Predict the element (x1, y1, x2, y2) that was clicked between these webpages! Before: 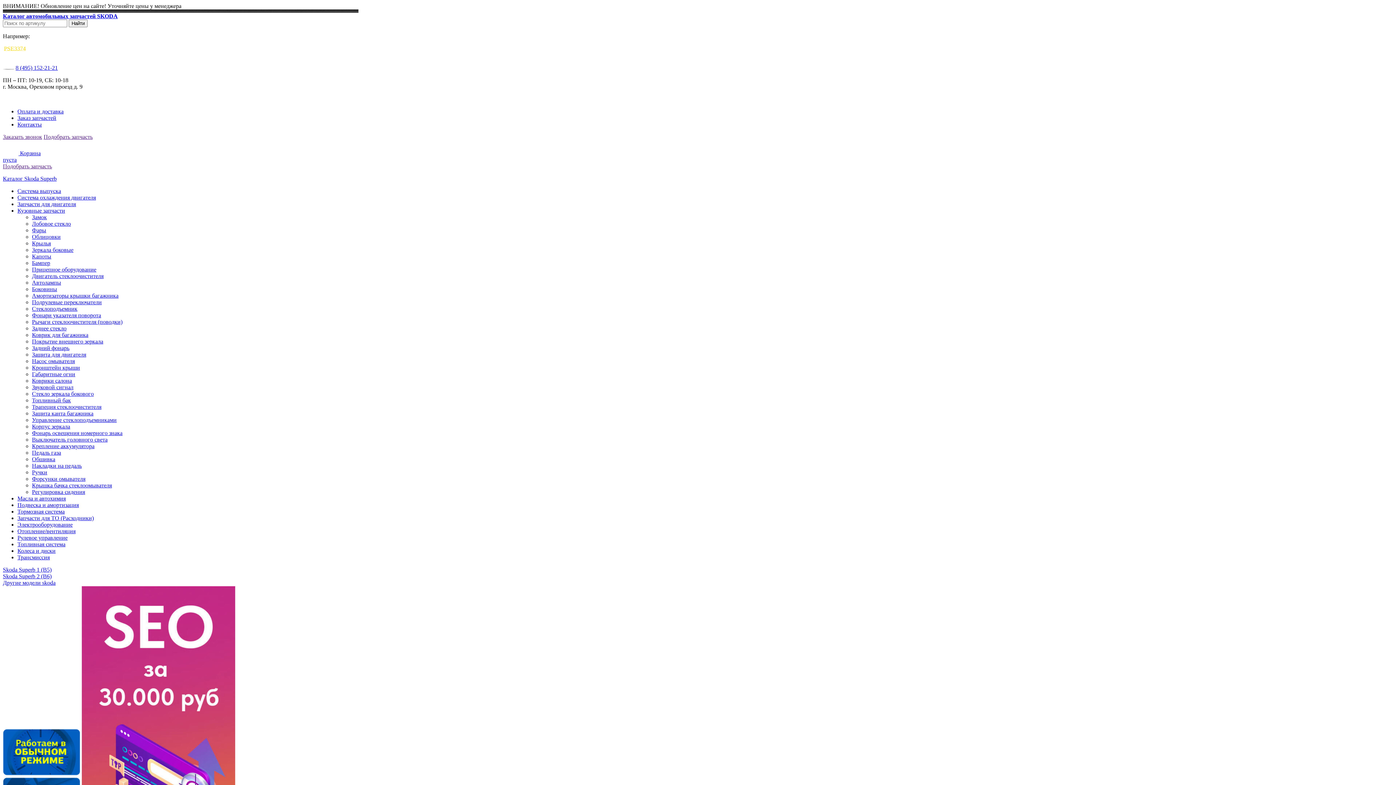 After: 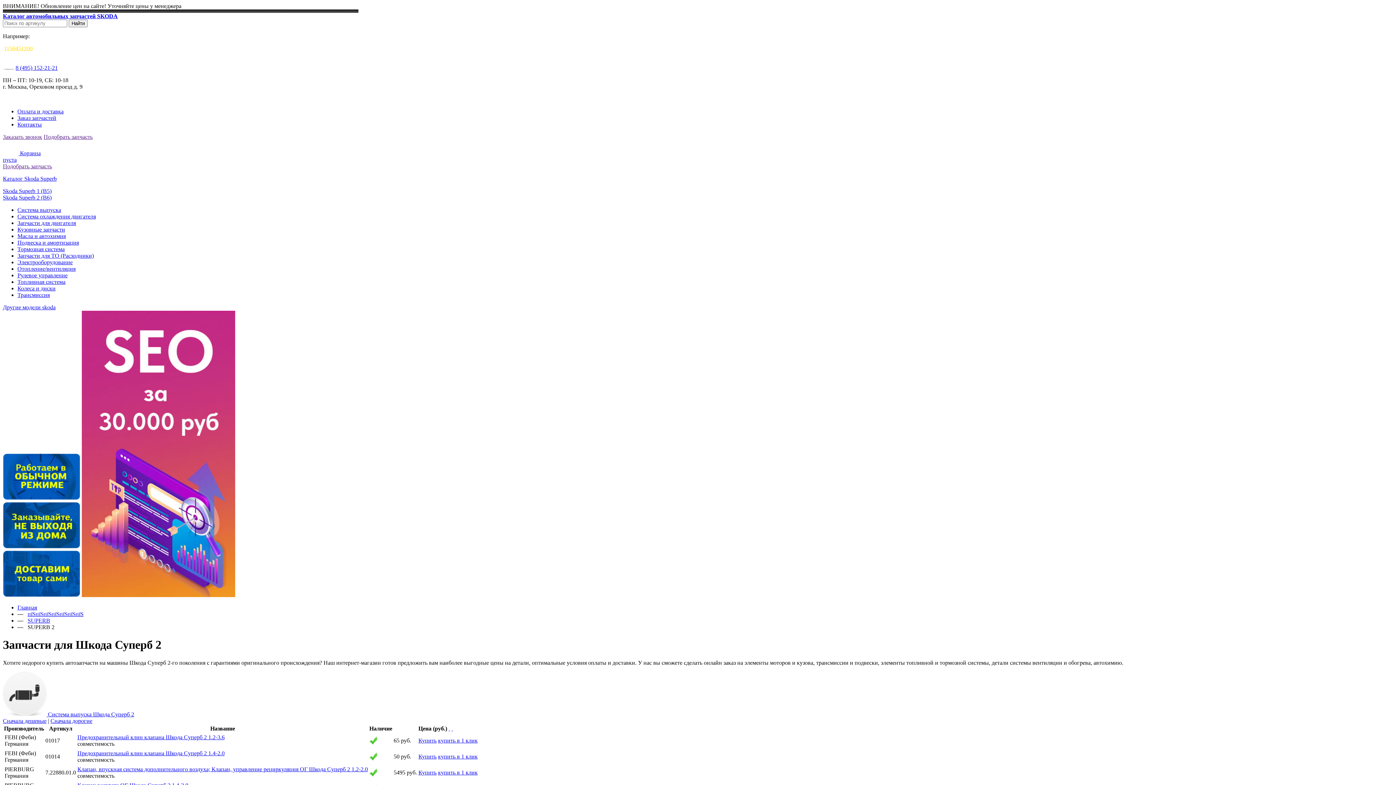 Action: label: Skoda Superb 2 (B6) bbox: (2, 573, 51, 579)